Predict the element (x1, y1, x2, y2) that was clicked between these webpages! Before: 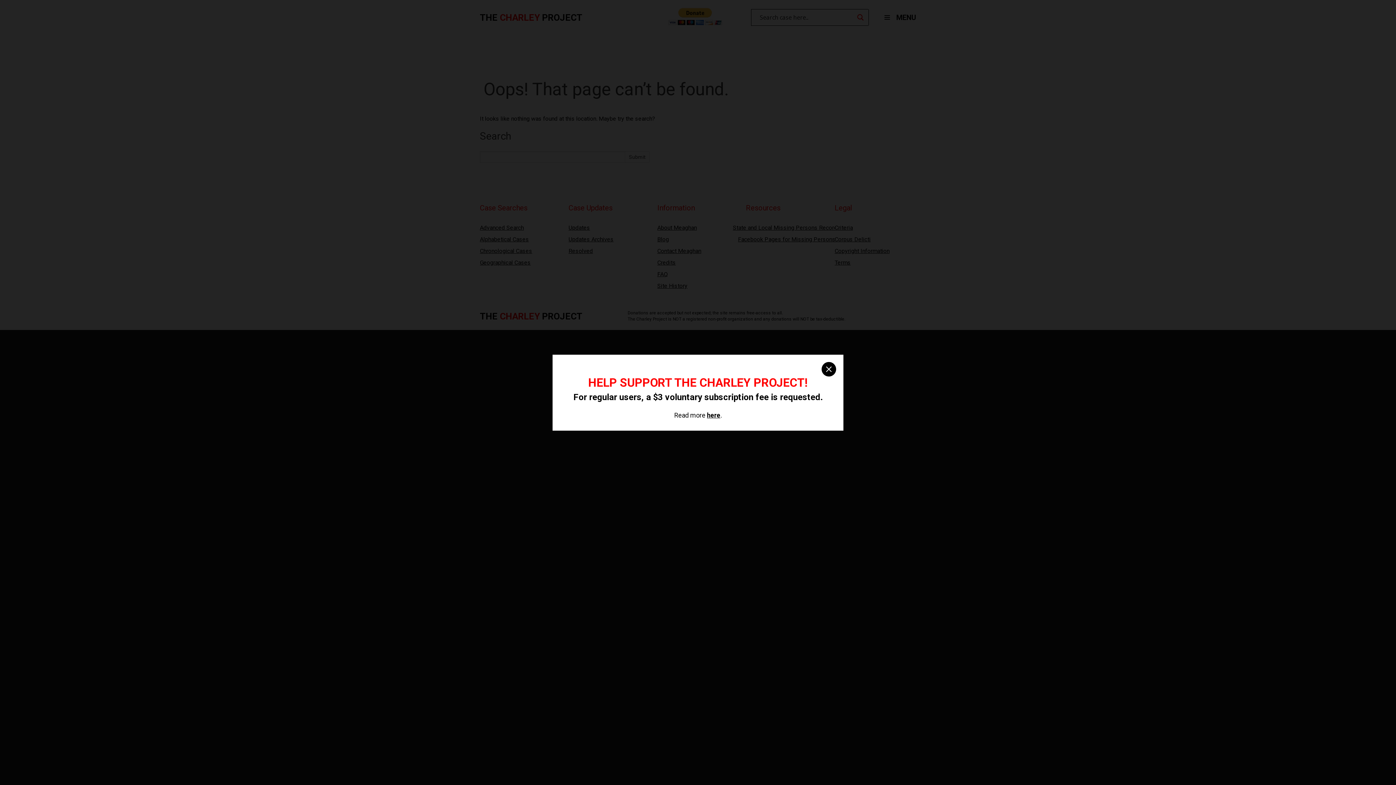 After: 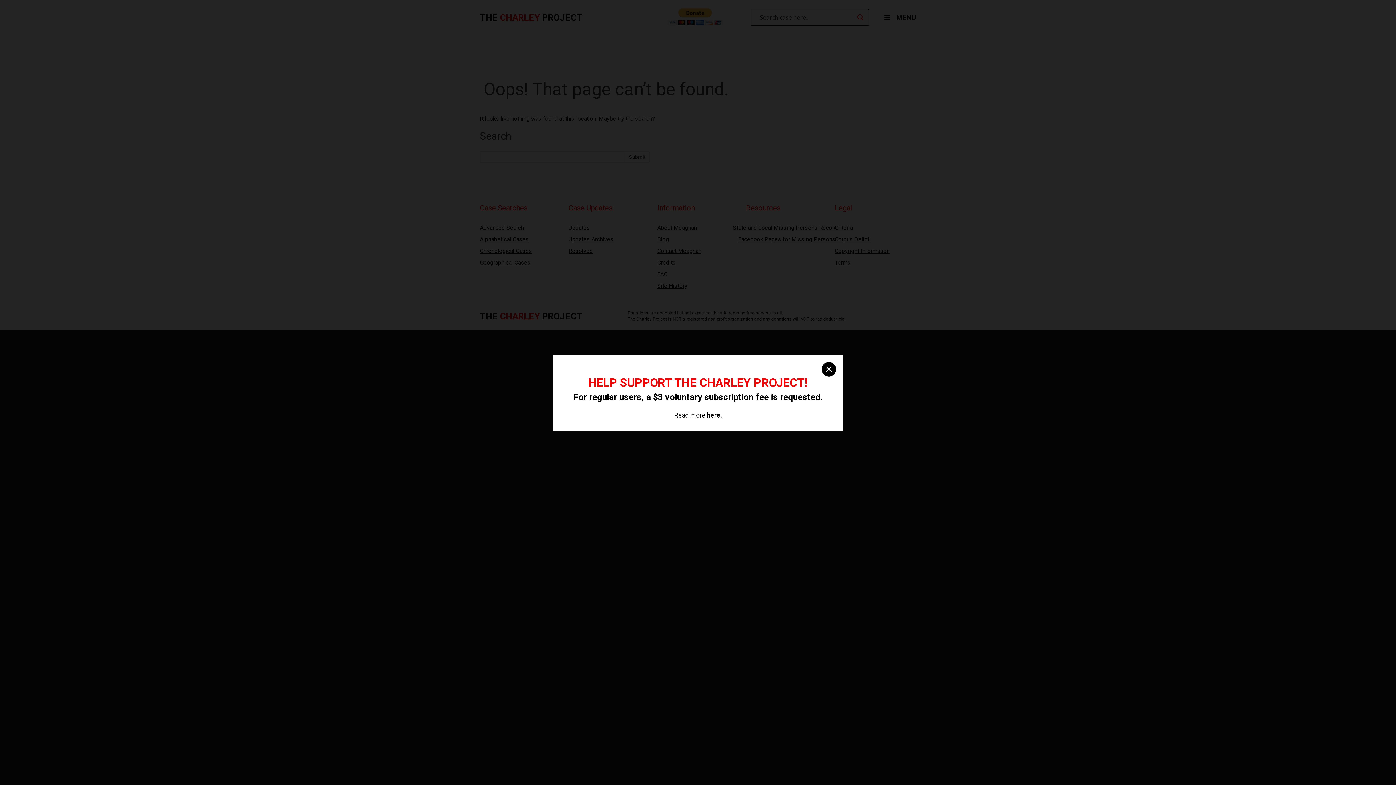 Action: label: here bbox: (707, 411, 720, 419)